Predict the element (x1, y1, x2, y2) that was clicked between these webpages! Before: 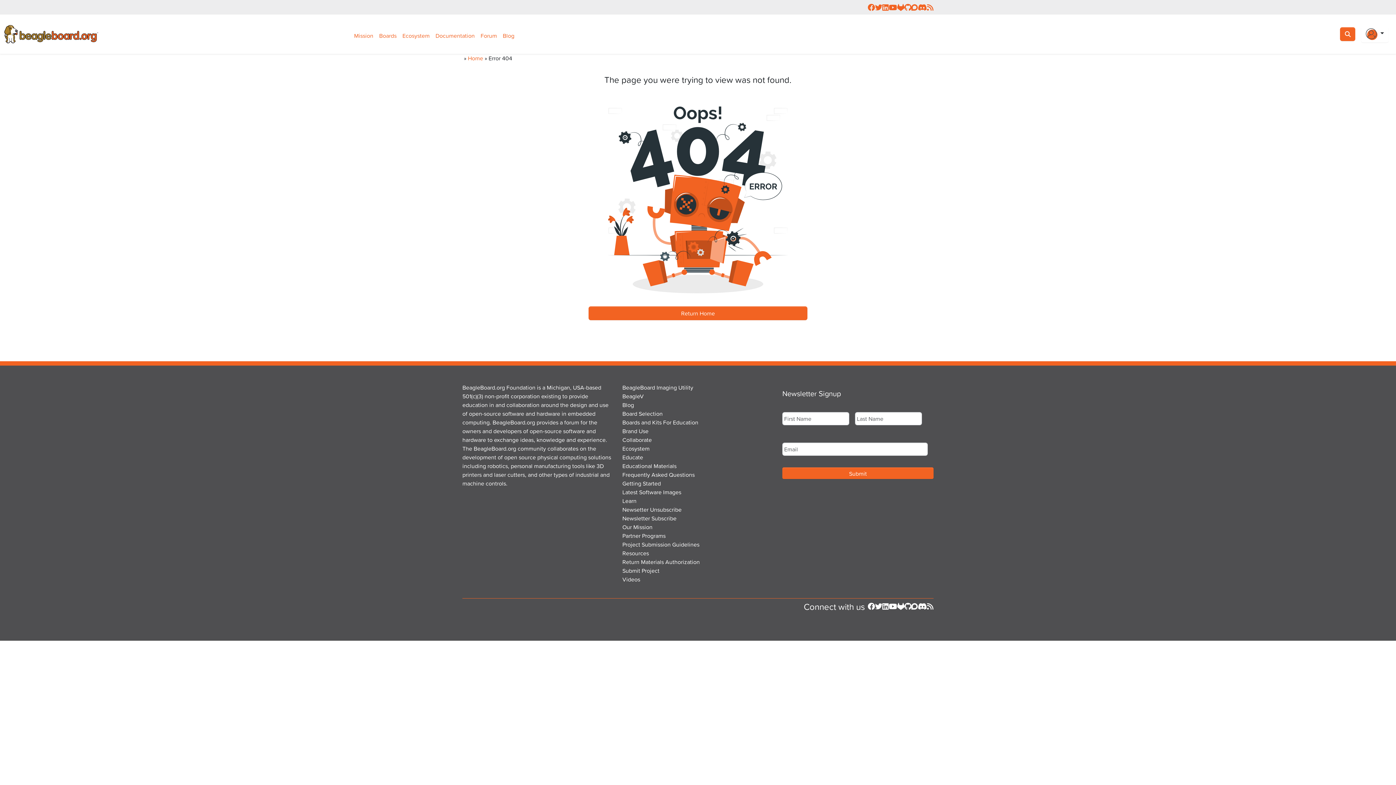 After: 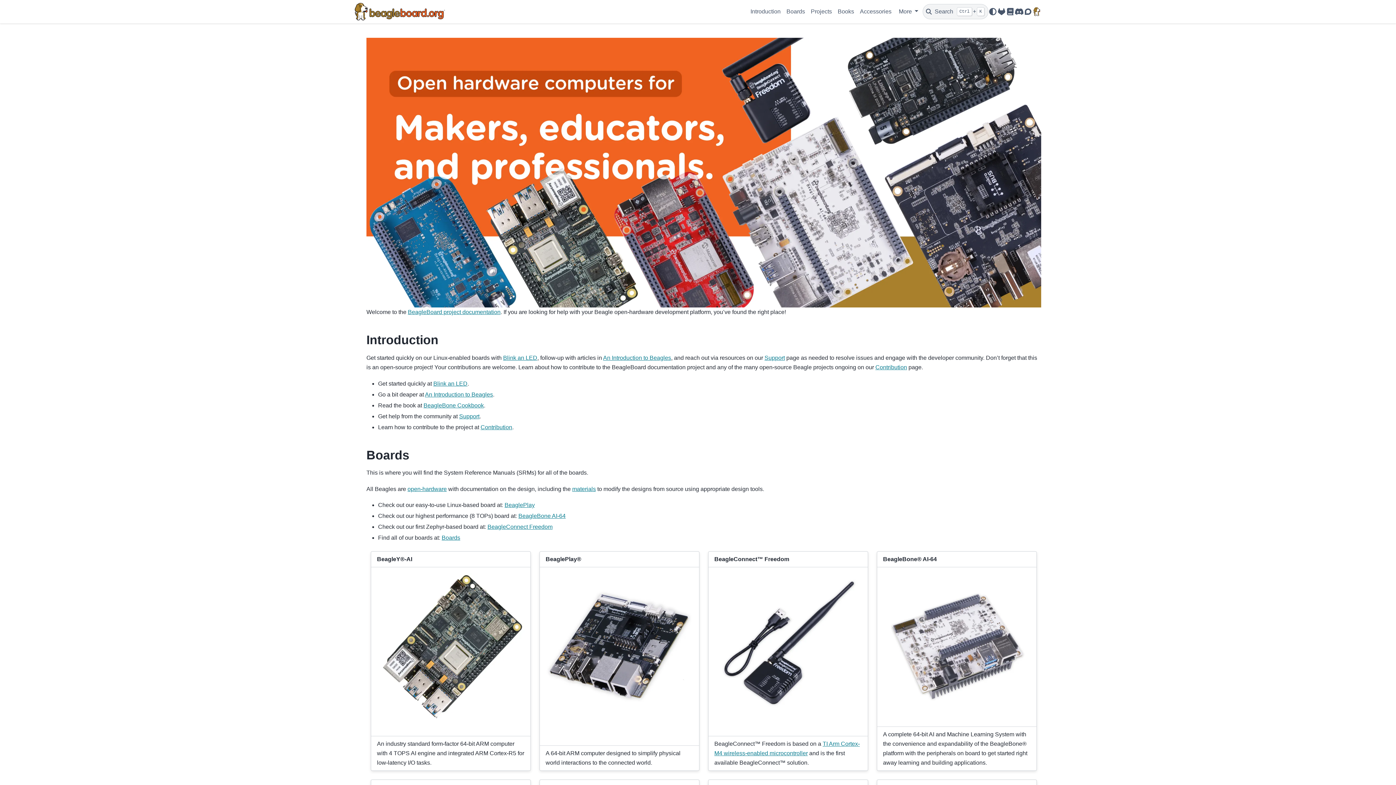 Action: bbox: (432, 28, 477, 42) label: Documentation